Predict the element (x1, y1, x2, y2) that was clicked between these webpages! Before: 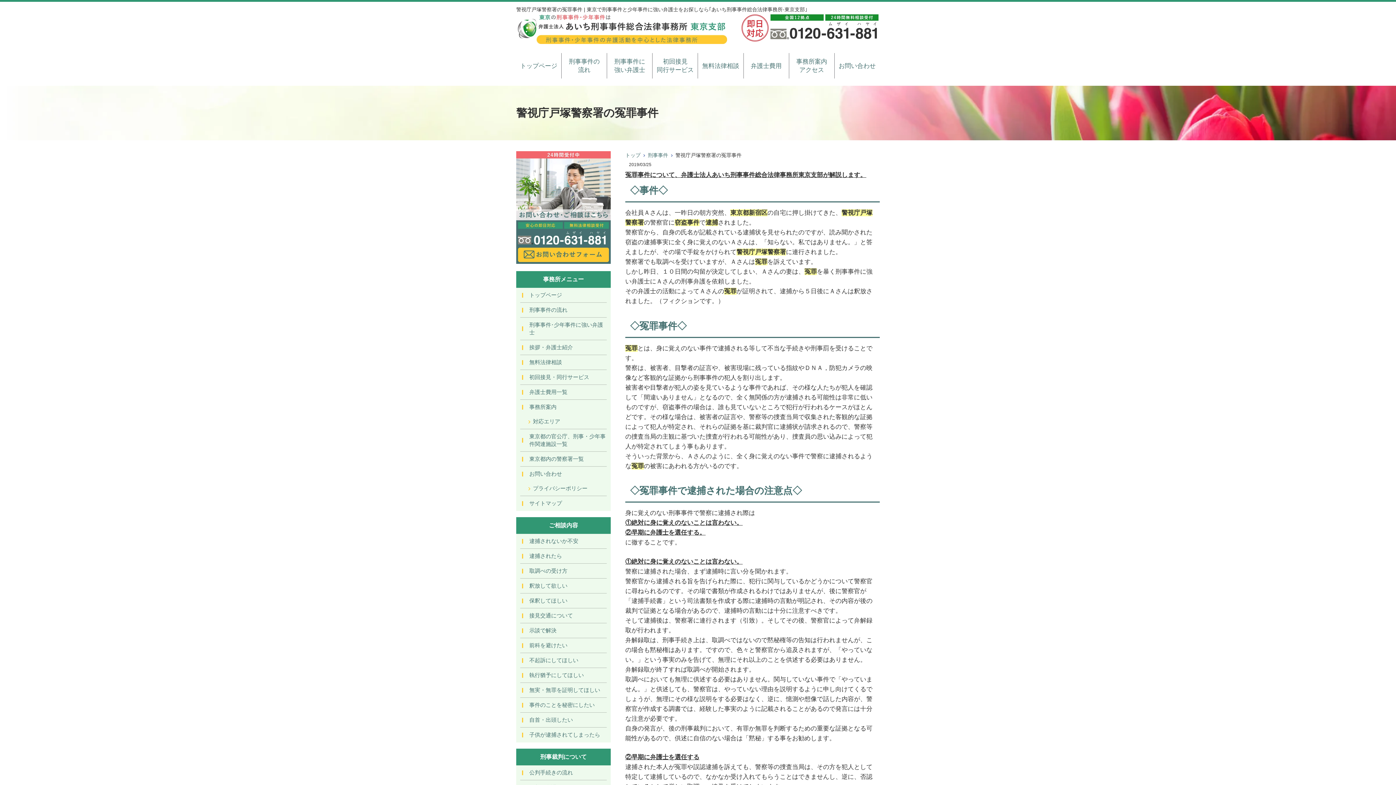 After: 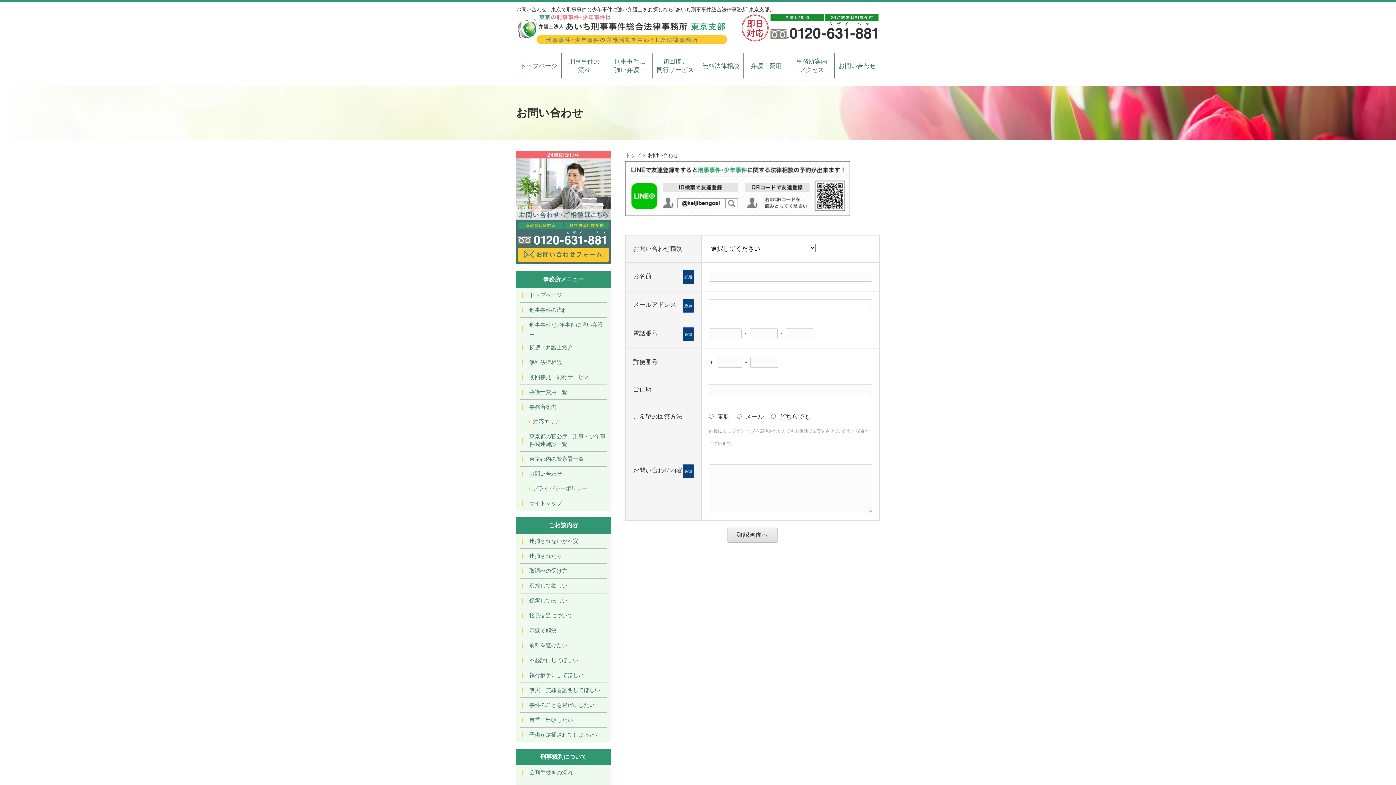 Action: label: お問い合わせ bbox: (834, 53, 880, 78)